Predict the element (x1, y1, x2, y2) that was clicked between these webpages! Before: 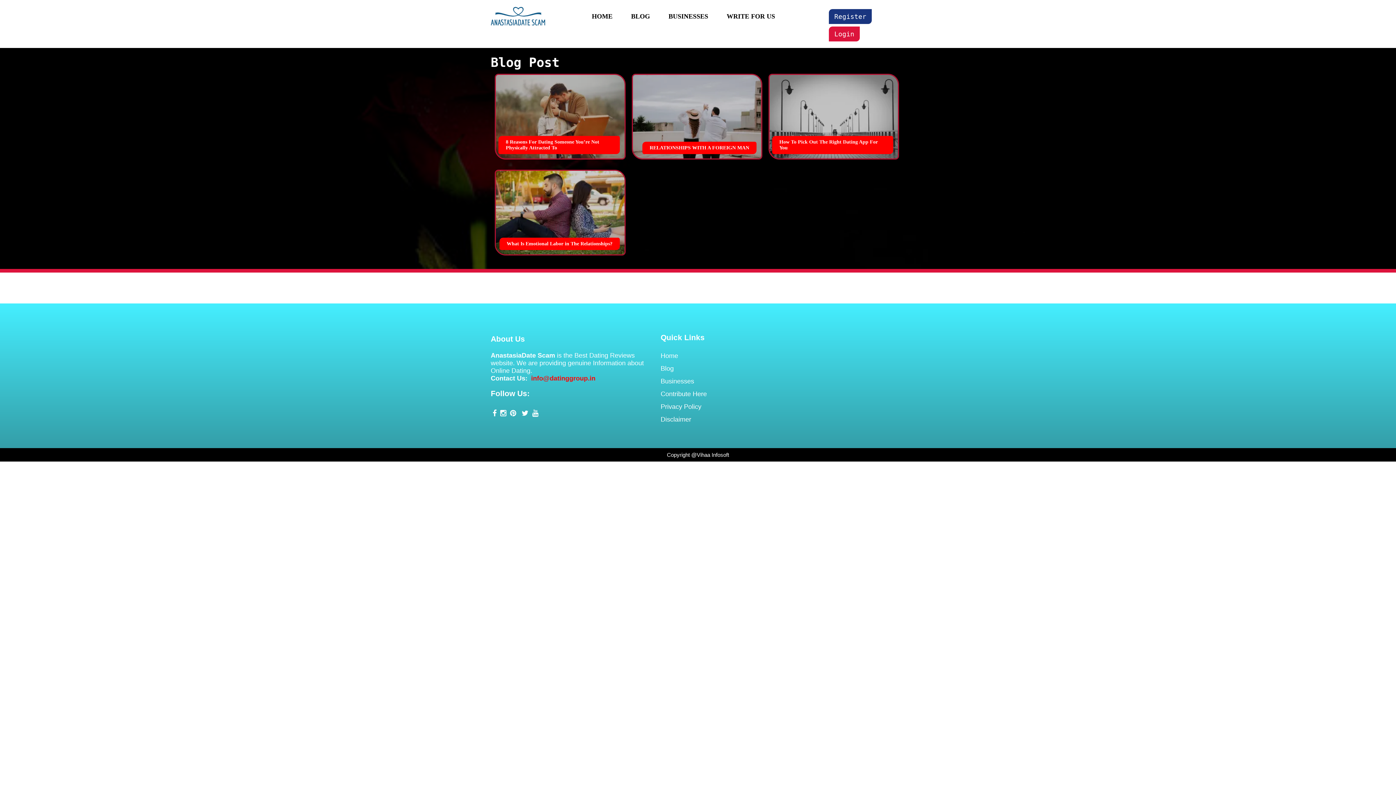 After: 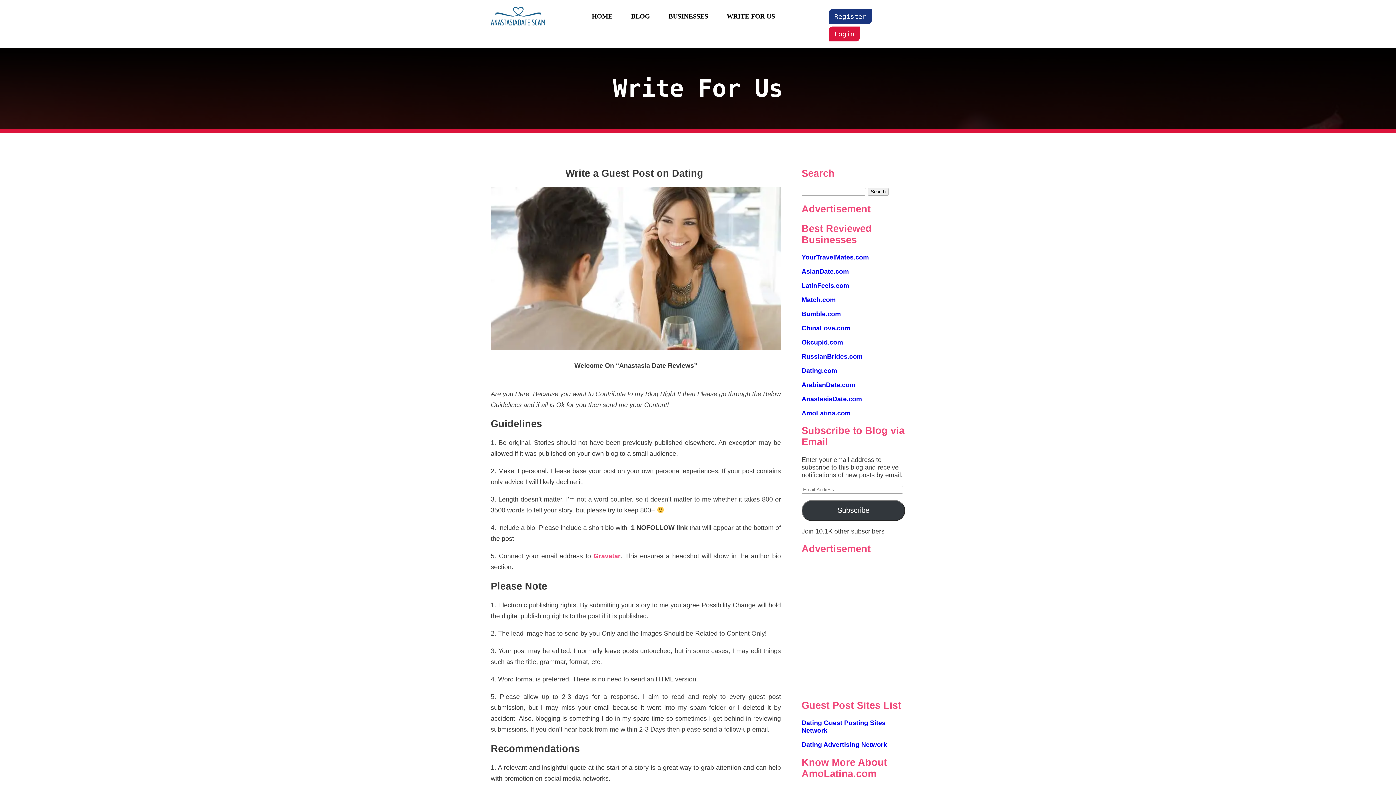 Action: bbox: (660, 388, 743, 400) label: Contribute Here